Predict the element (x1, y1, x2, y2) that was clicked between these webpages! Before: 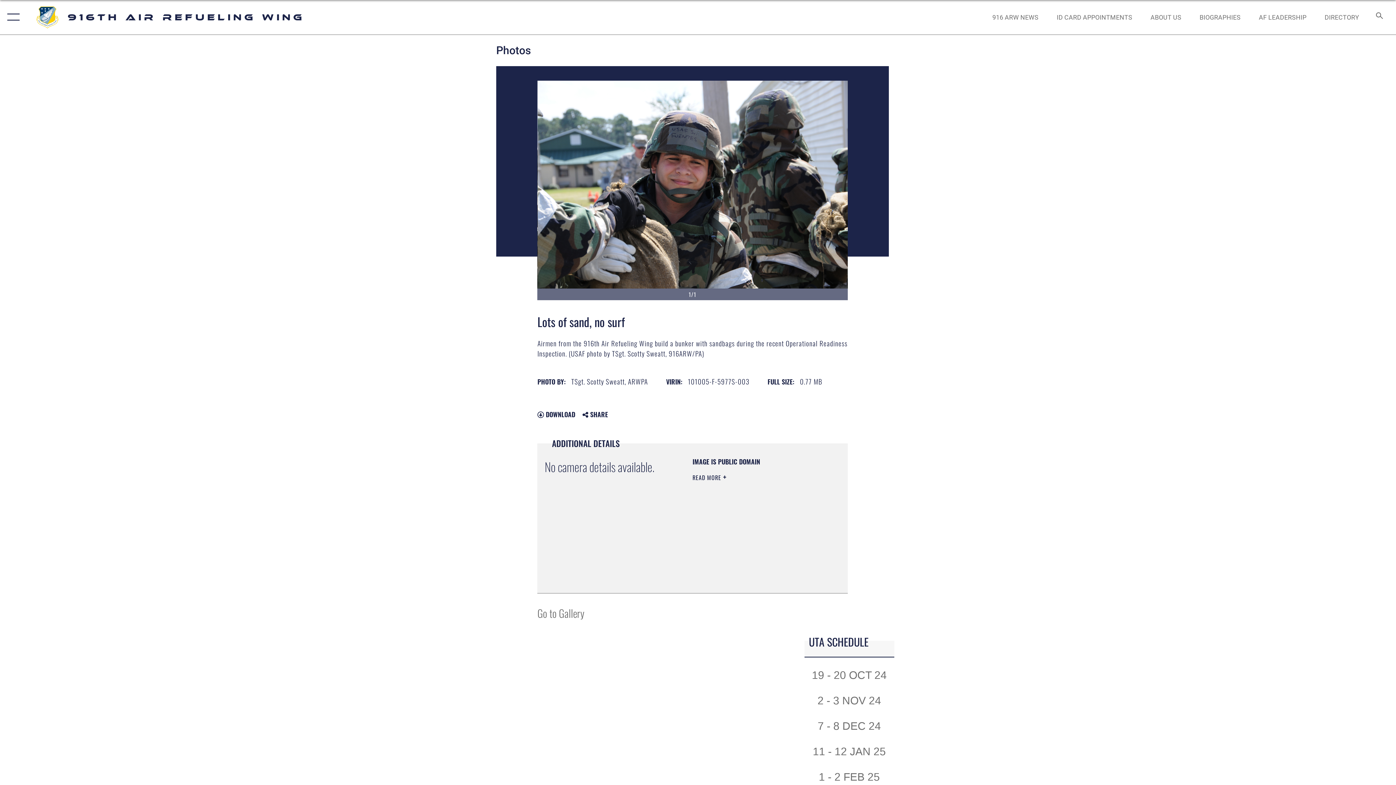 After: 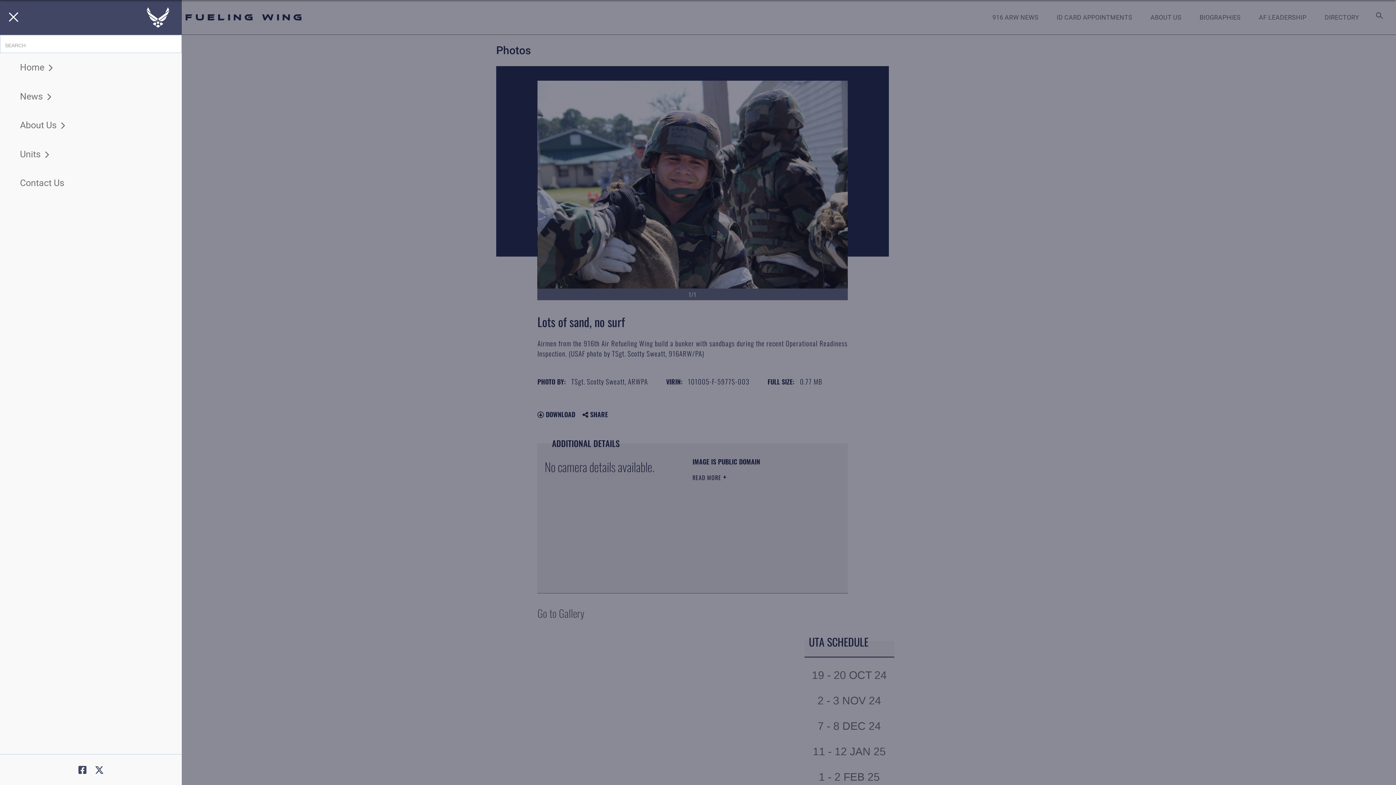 Action: label: Show or Hide Navigation bbox: (0, 0, 23, 34)